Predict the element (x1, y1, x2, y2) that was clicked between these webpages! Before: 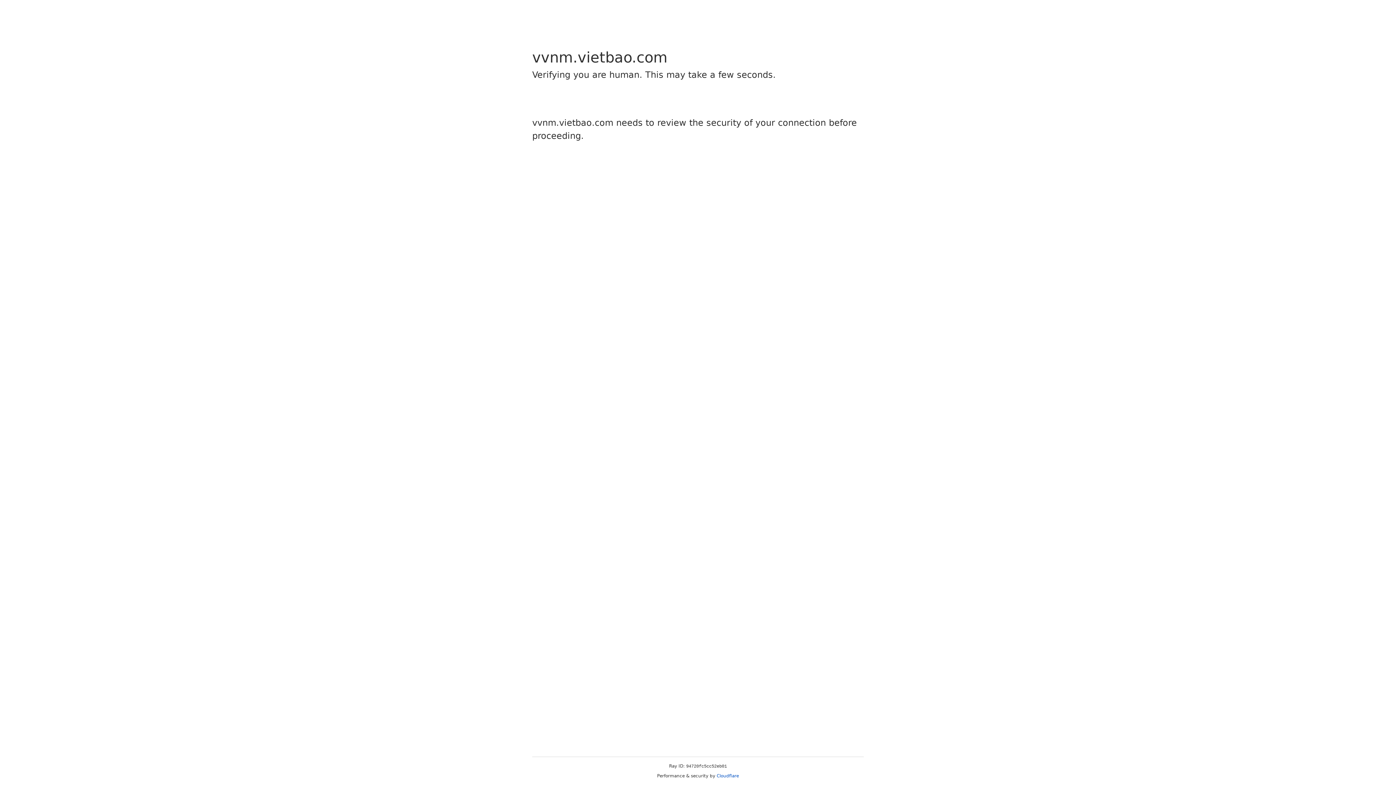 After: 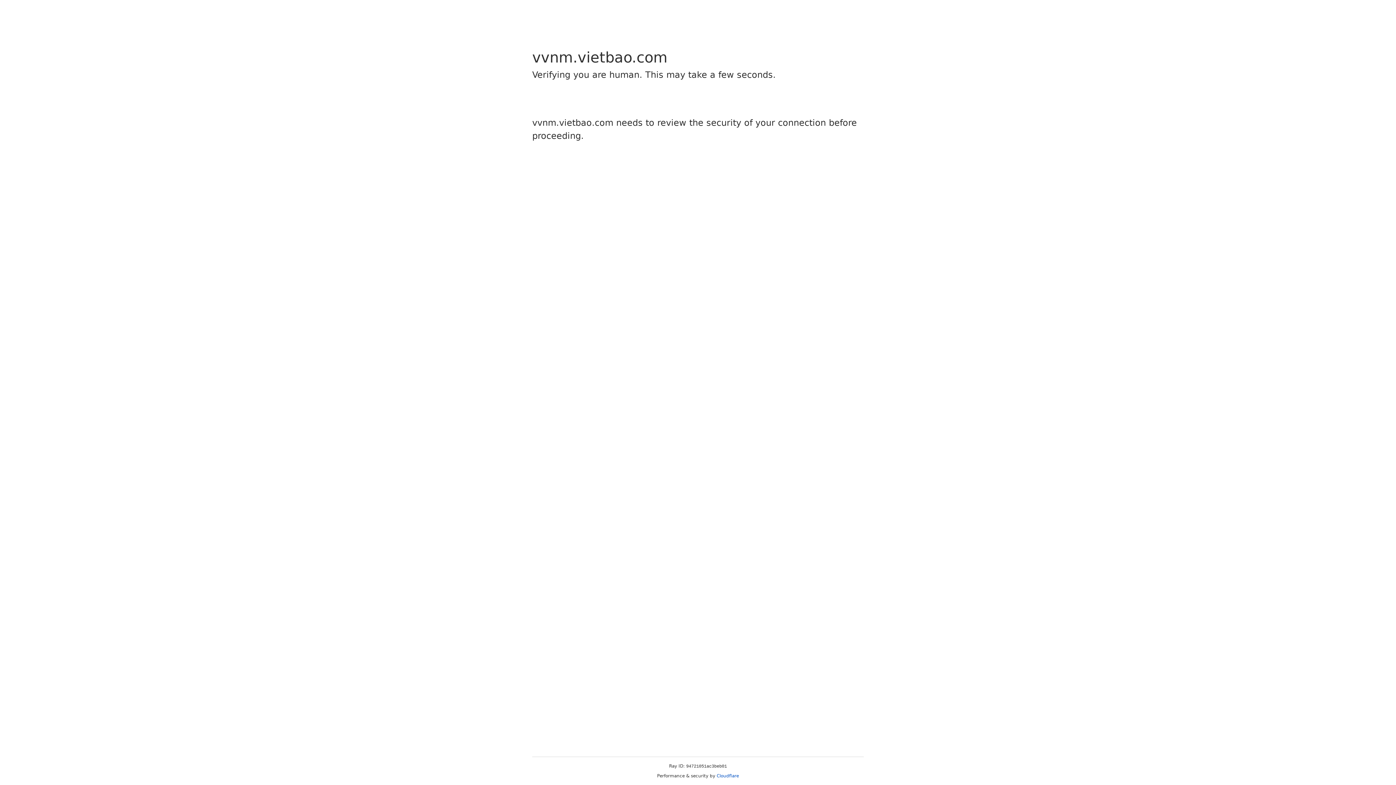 Action: bbox: (716, 773, 739, 778) label: Cloudflare